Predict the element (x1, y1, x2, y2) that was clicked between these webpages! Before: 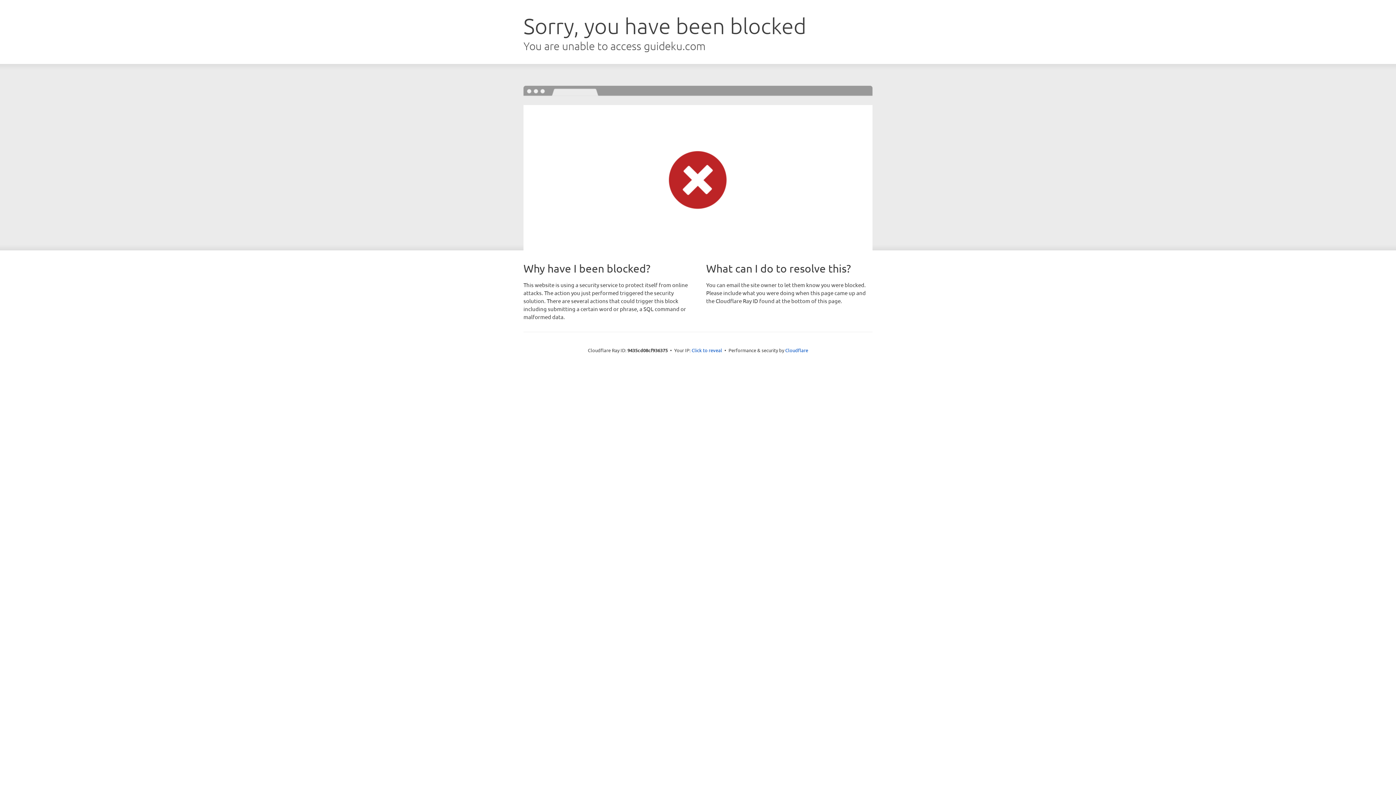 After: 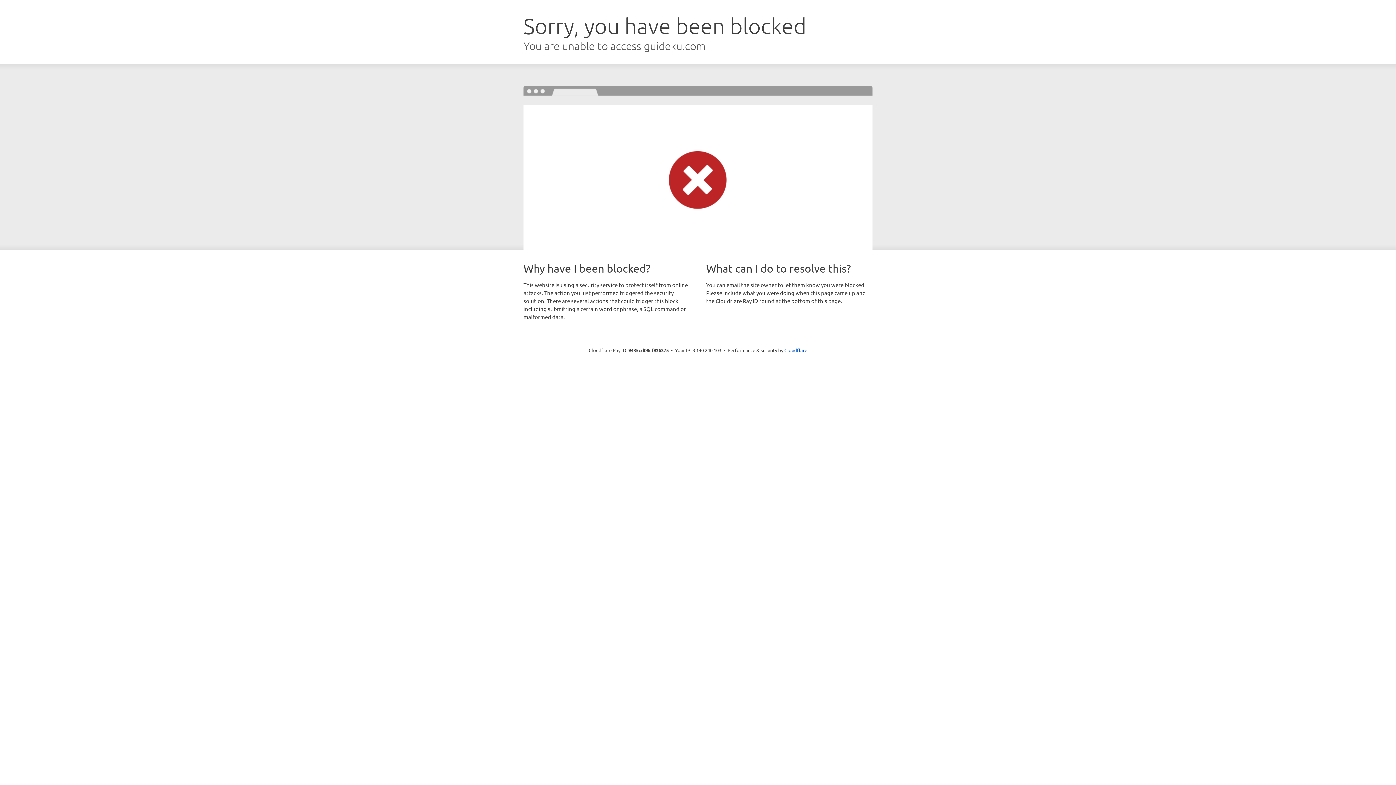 Action: bbox: (691, 346, 722, 353) label: Click to reveal